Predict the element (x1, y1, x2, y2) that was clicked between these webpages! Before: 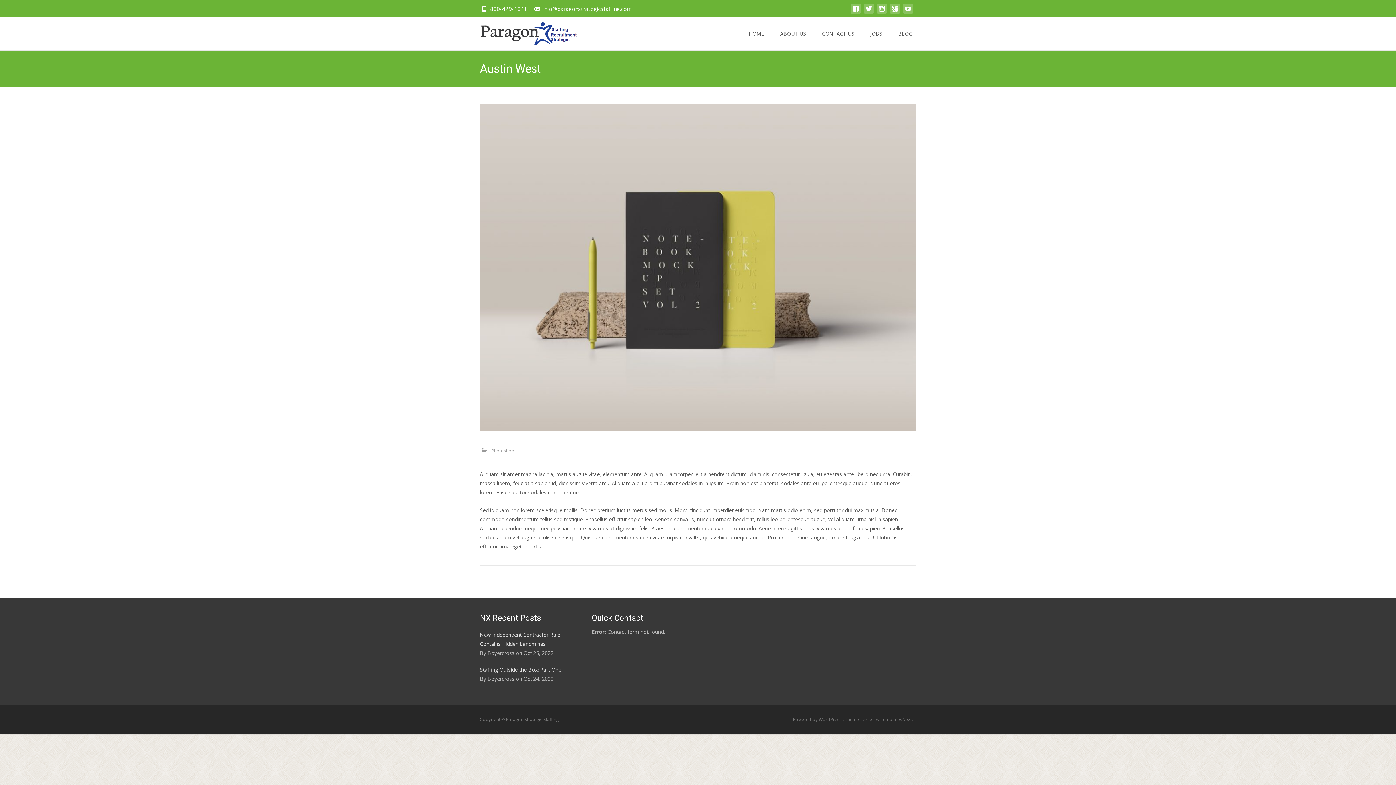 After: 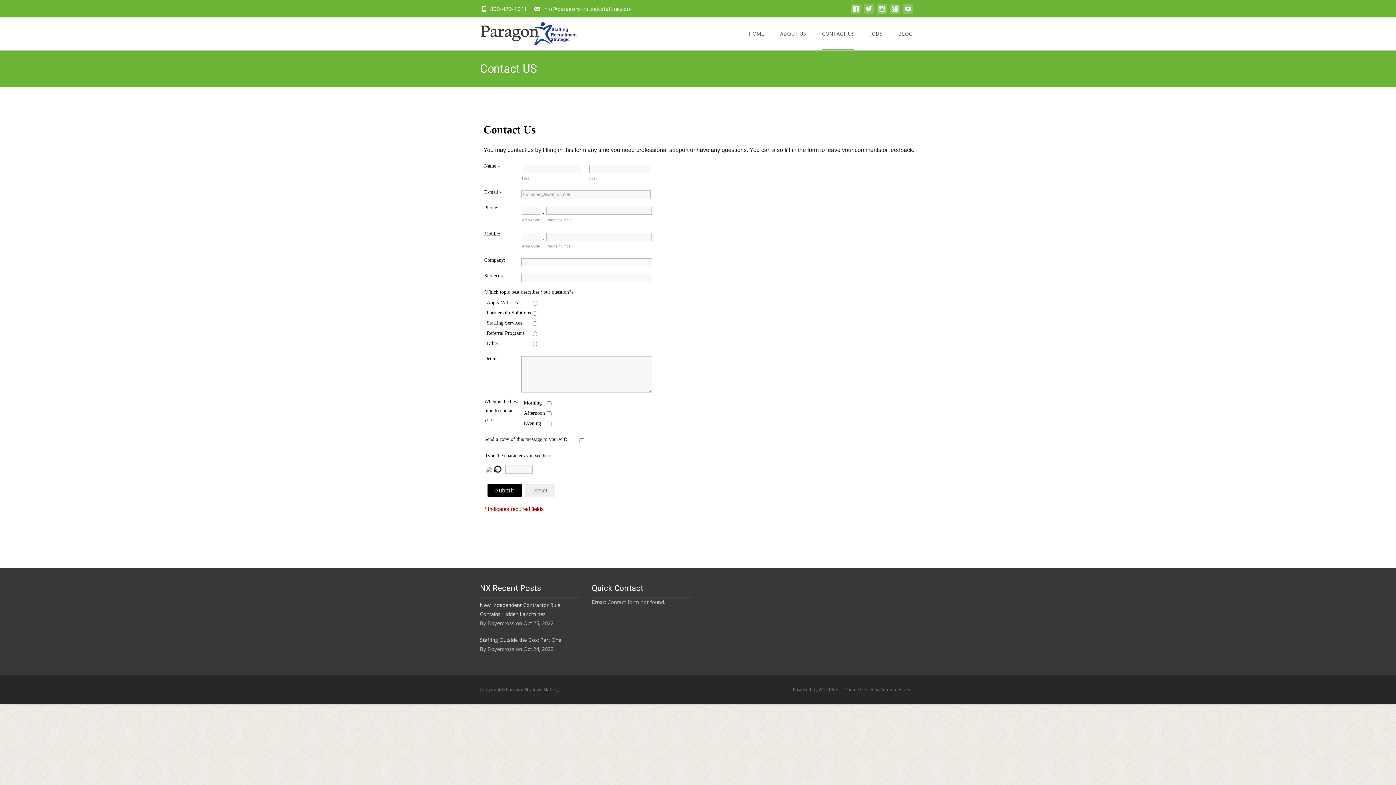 Action: label: CONTACT US bbox: (822, 17, 854, 50)